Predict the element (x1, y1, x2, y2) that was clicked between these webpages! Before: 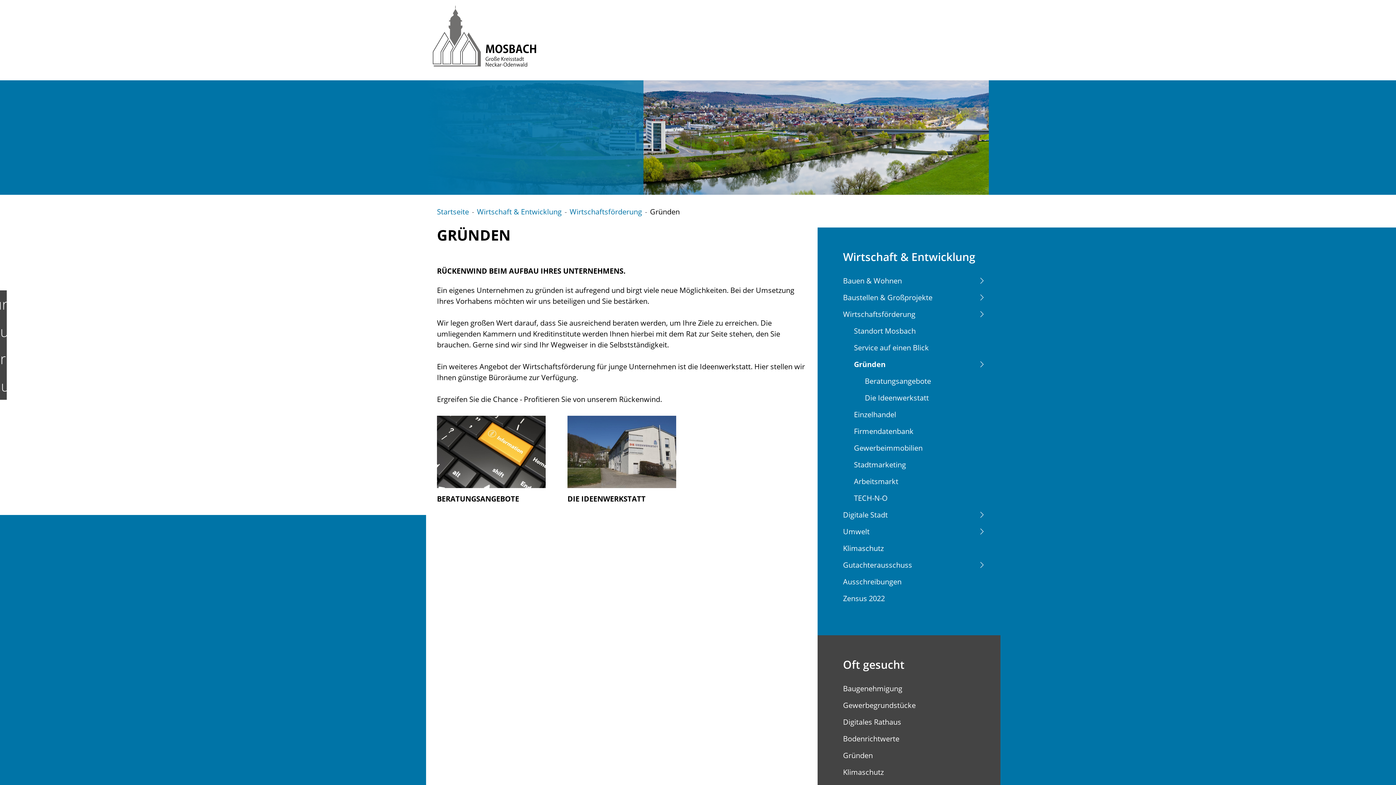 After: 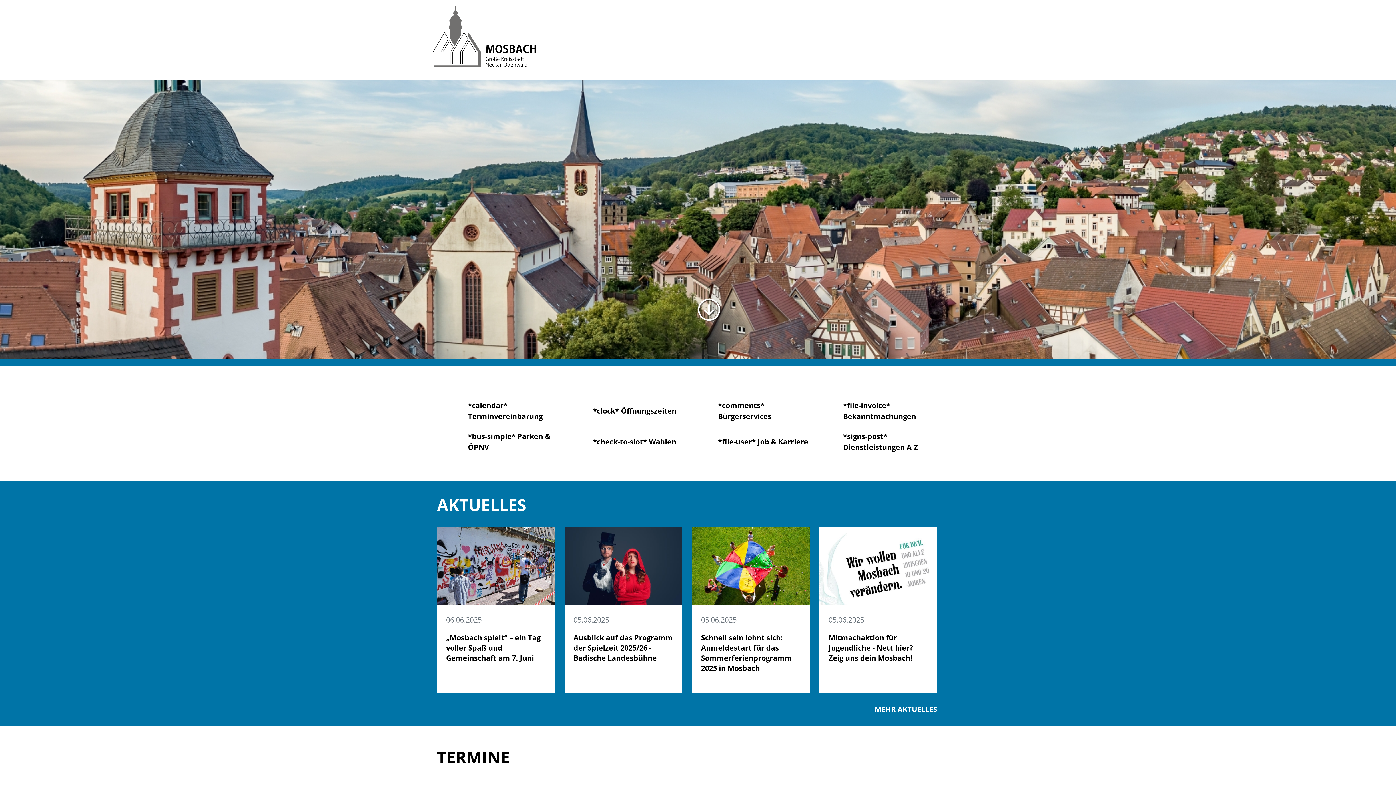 Action: label: Startseite bbox: (437, 206, 469, 217)